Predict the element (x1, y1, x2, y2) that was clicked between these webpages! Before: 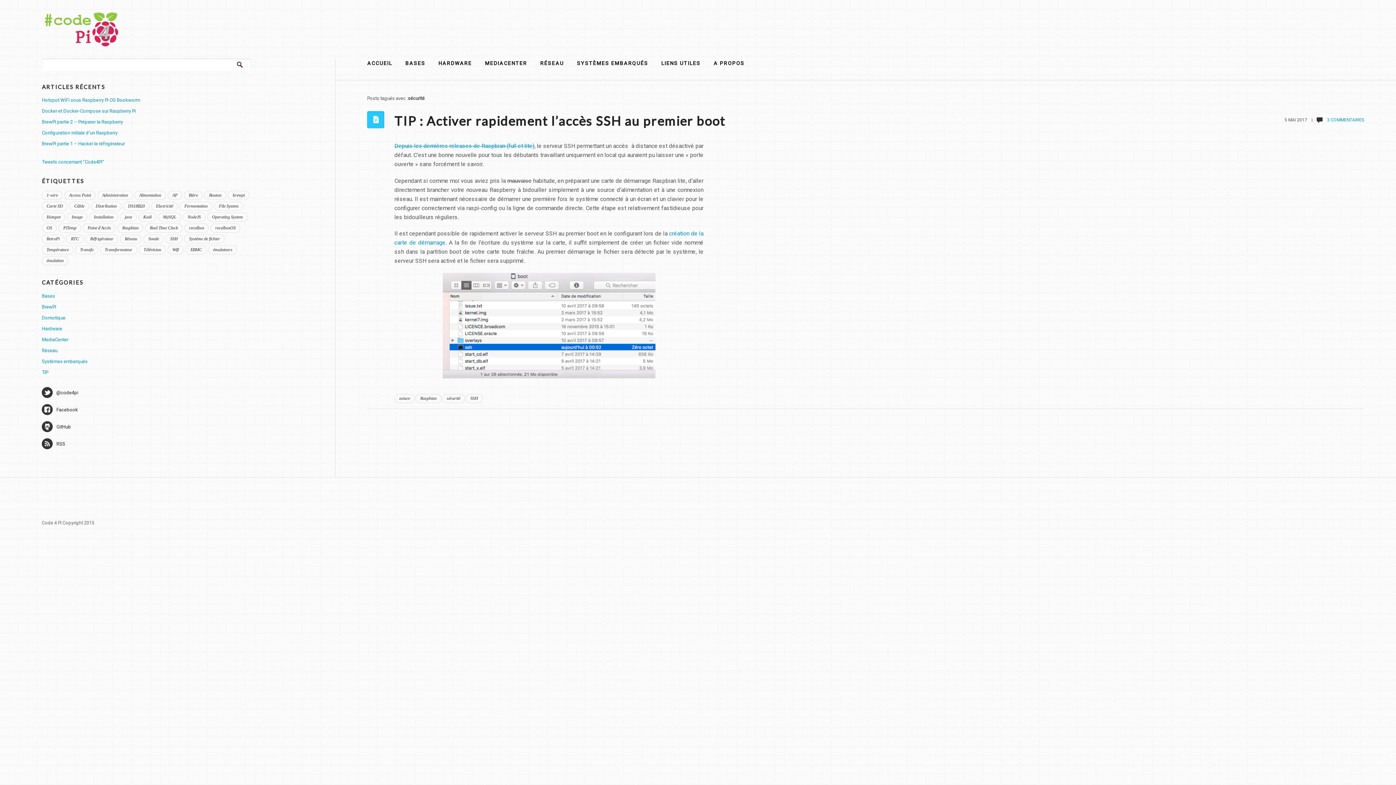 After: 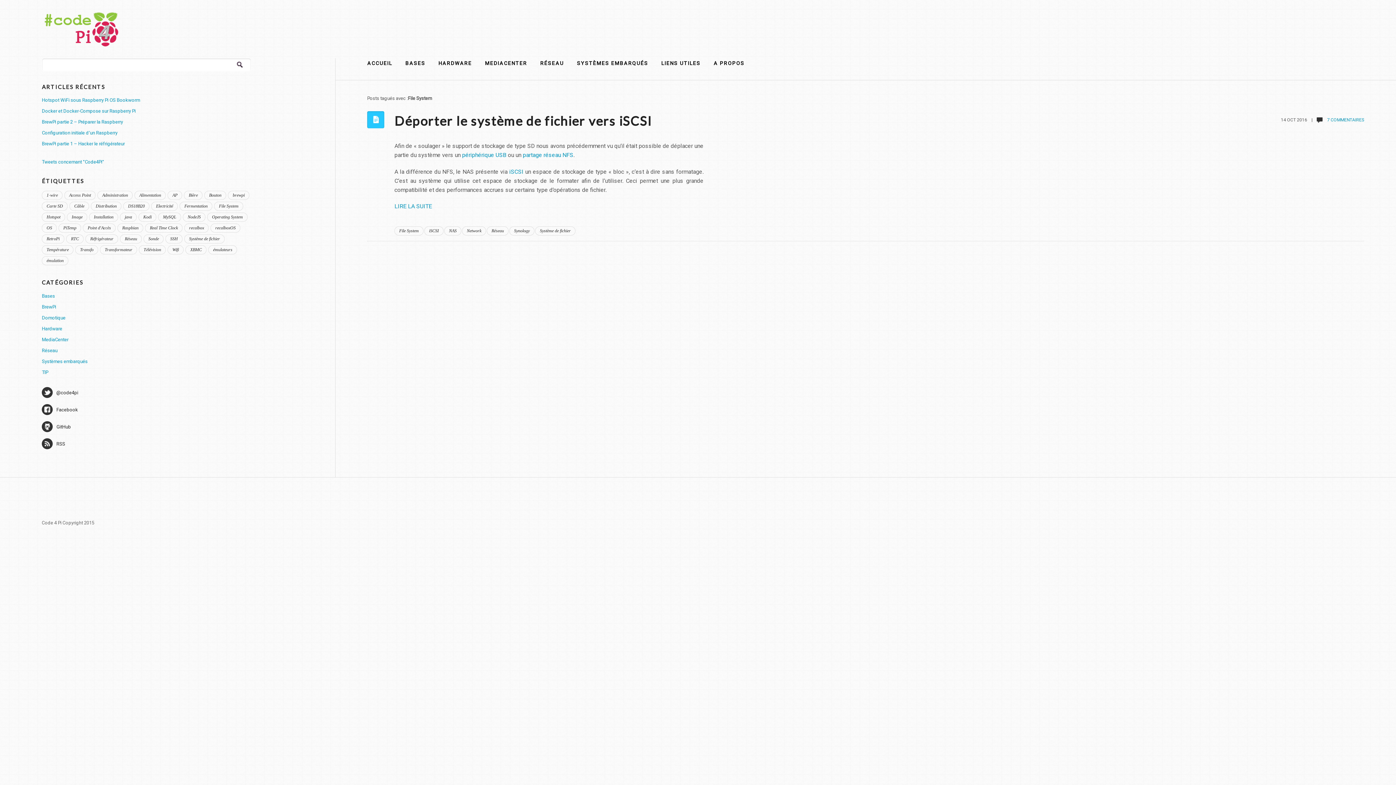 Action: bbox: (214, 201, 243, 211) label: File System (1 élément)